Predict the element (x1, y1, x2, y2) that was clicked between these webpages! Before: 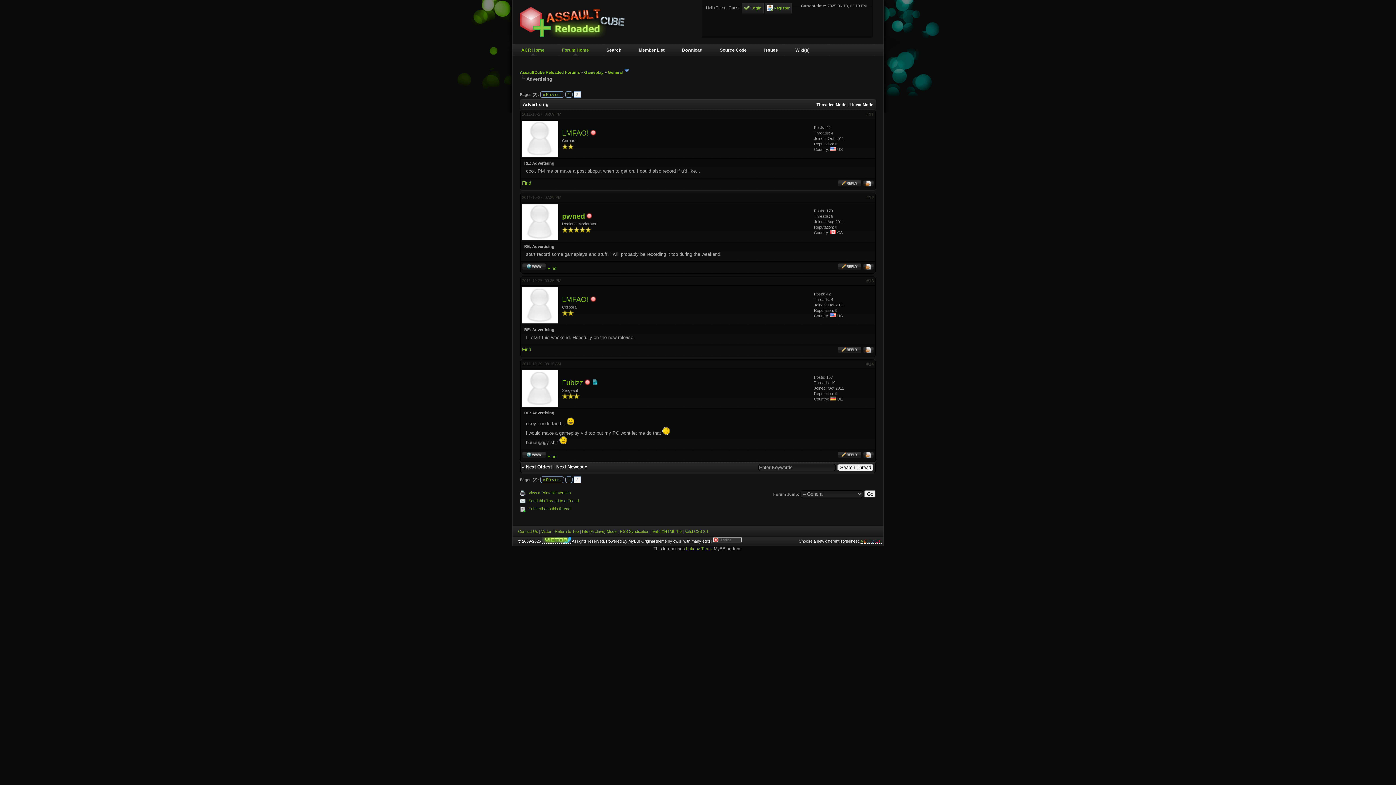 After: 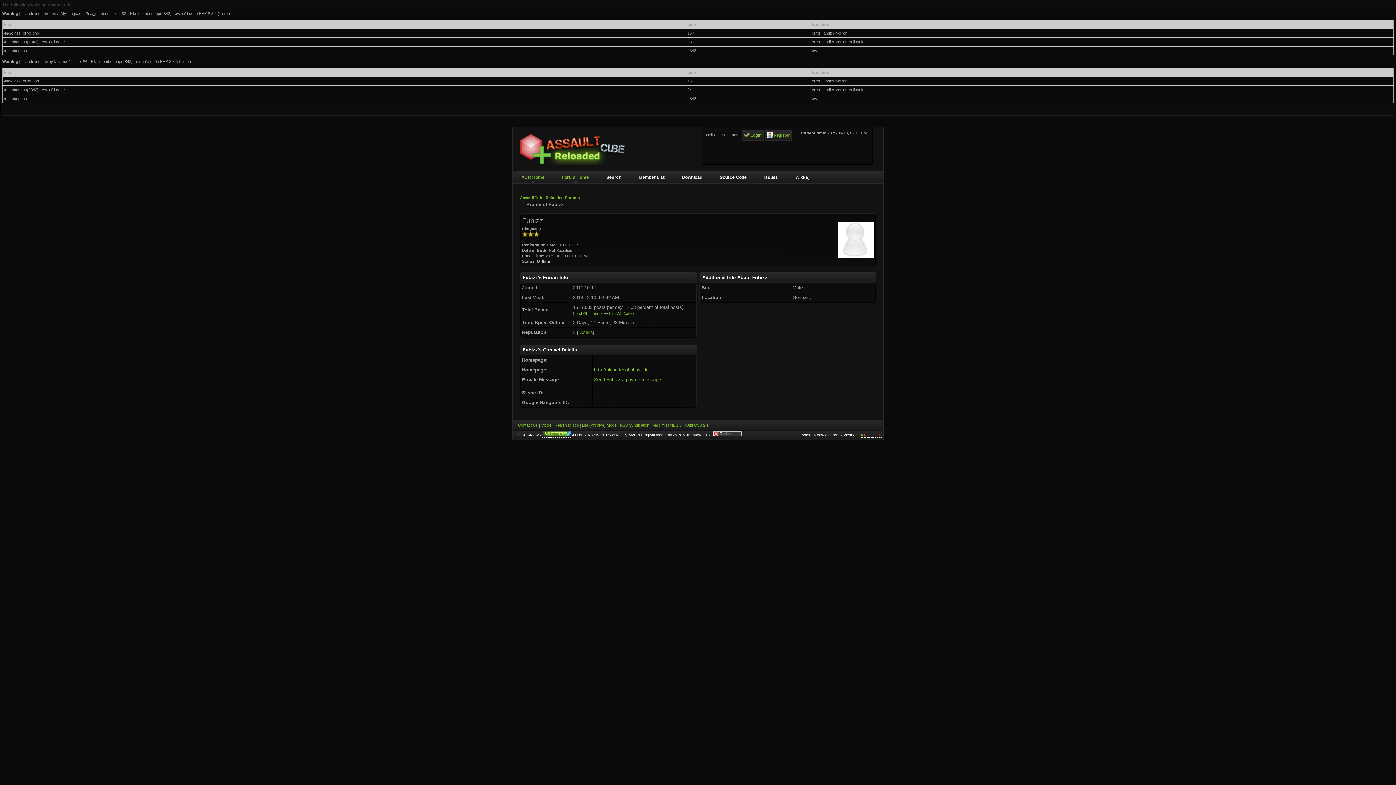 Action: bbox: (522, 402, 558, 408)